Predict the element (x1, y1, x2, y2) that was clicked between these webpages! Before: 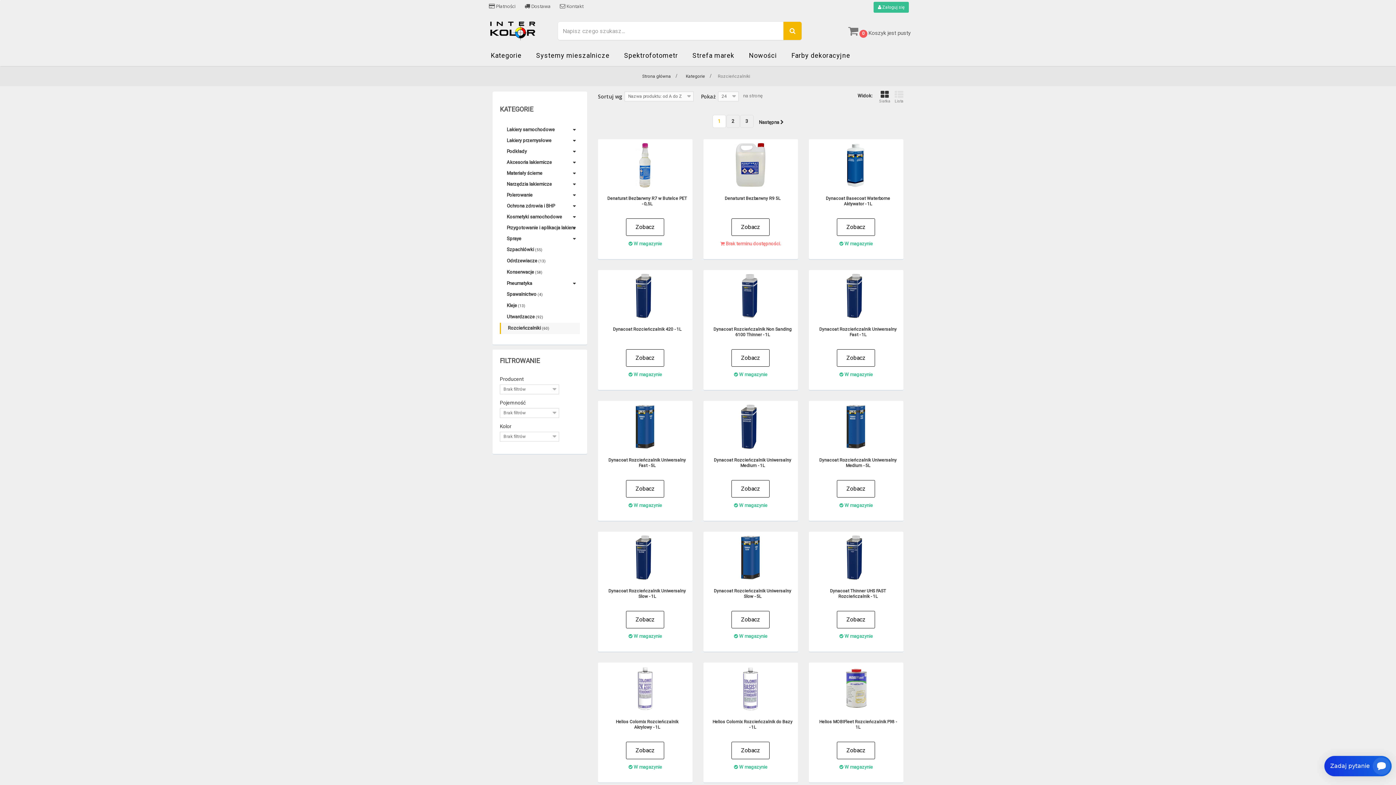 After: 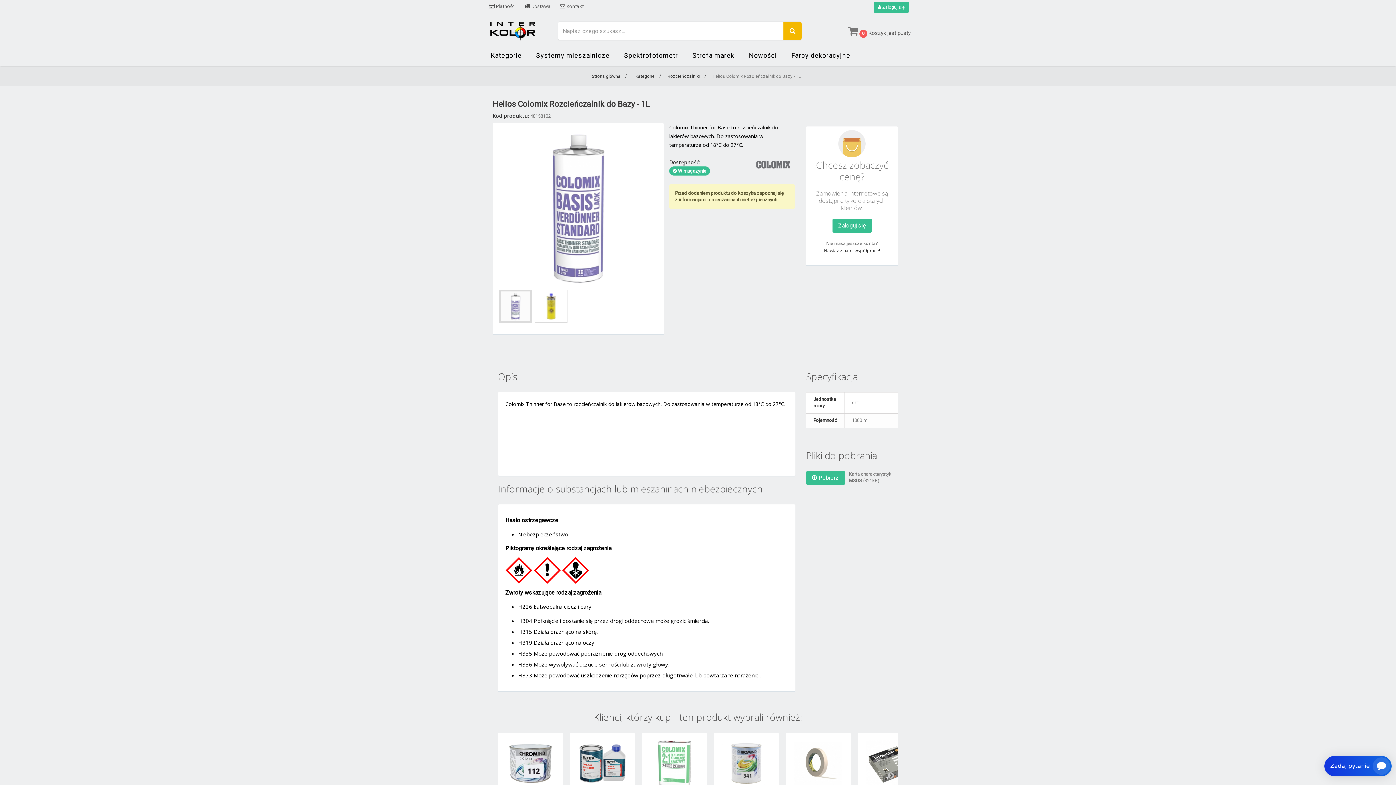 Action: label: Zobacz bbox: (731, 742, 769, 759)